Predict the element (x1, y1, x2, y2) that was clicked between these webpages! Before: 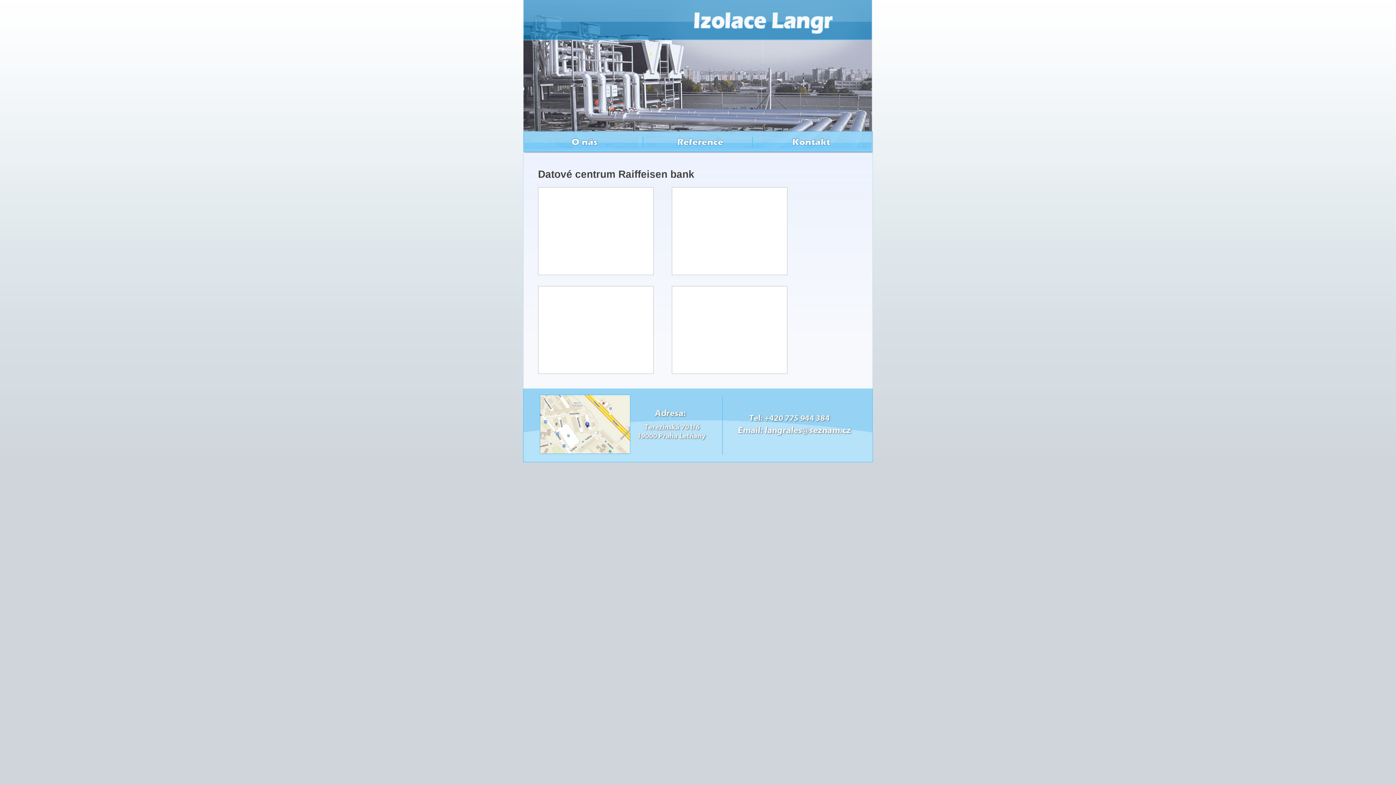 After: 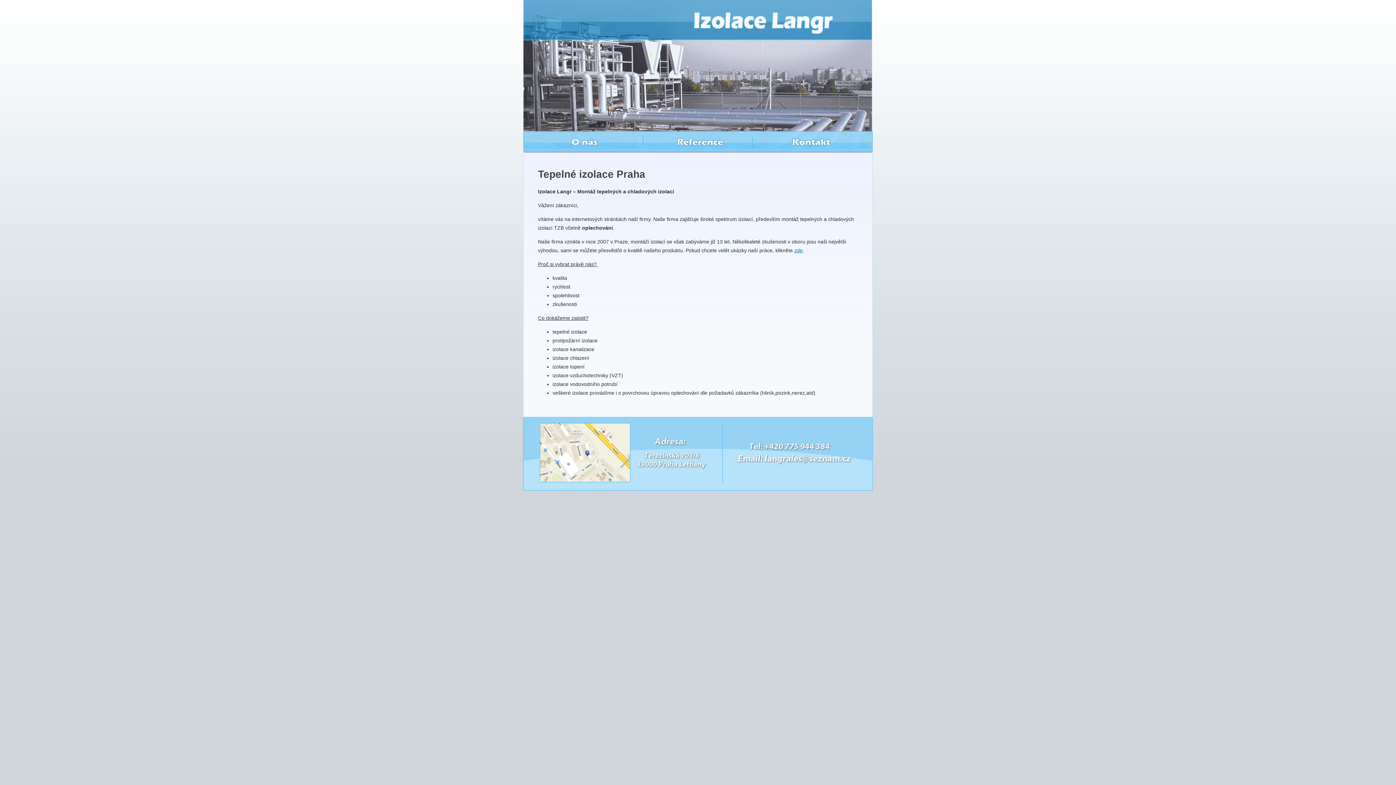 Action: bbox: (523, 126, 872, 132)